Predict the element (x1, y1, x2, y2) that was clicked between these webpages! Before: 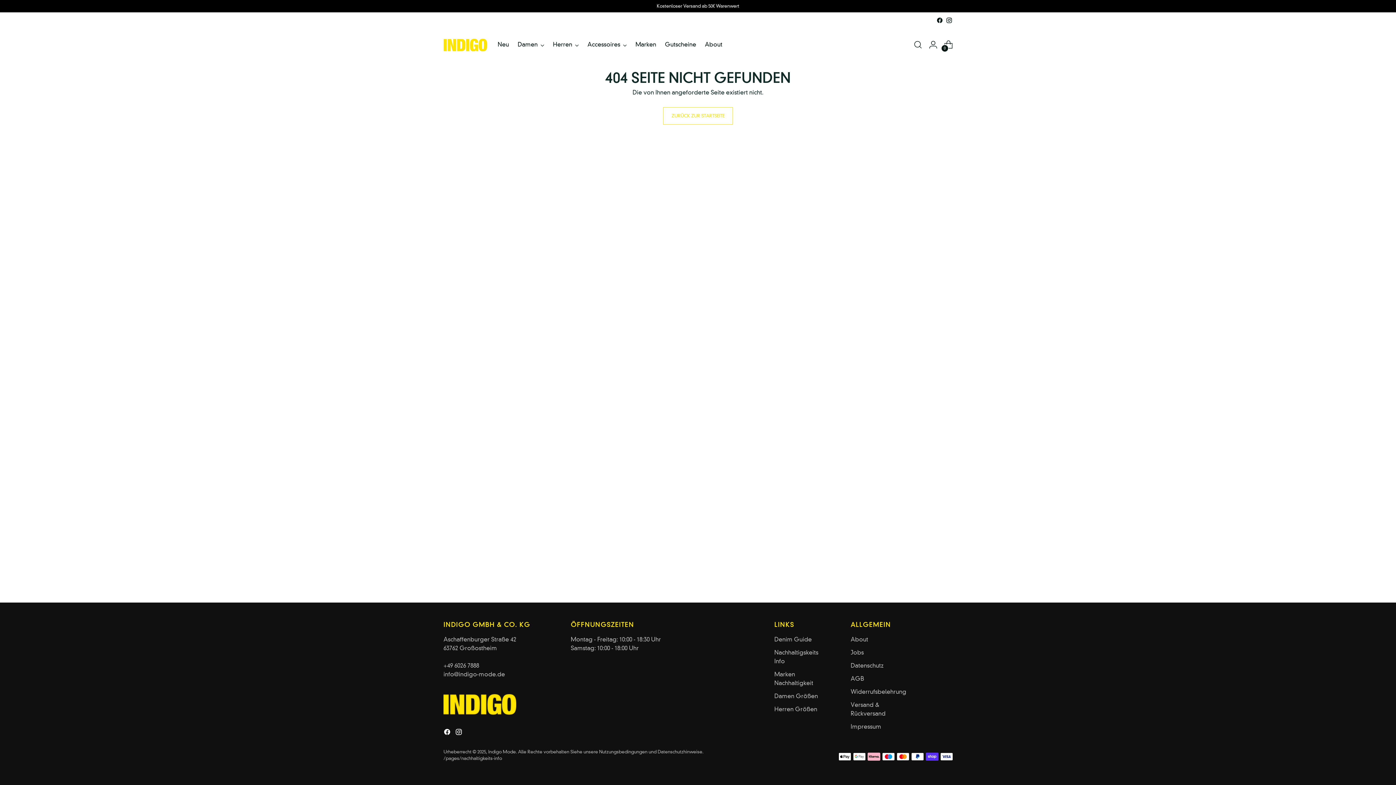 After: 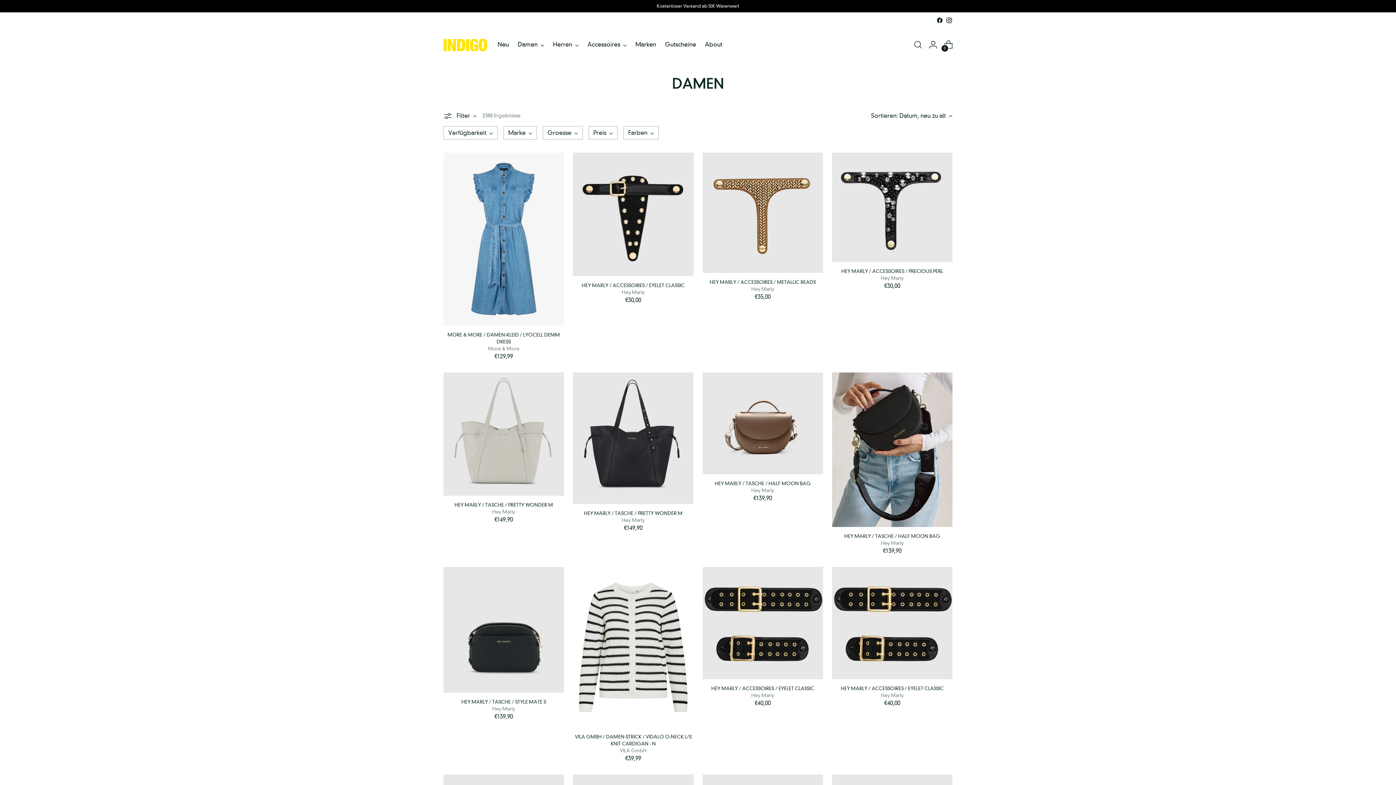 Action: label: Damen bbox: (517, 36, 544, 52)